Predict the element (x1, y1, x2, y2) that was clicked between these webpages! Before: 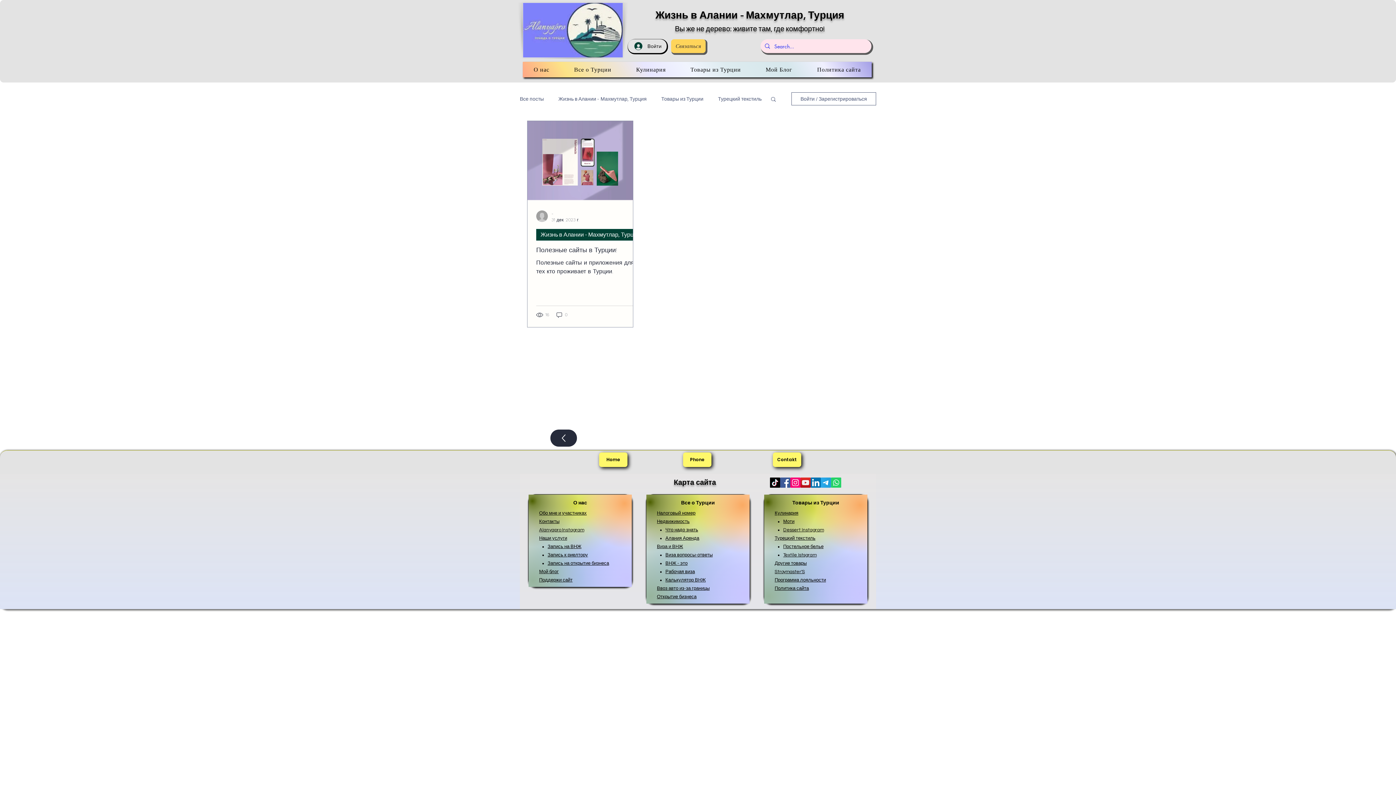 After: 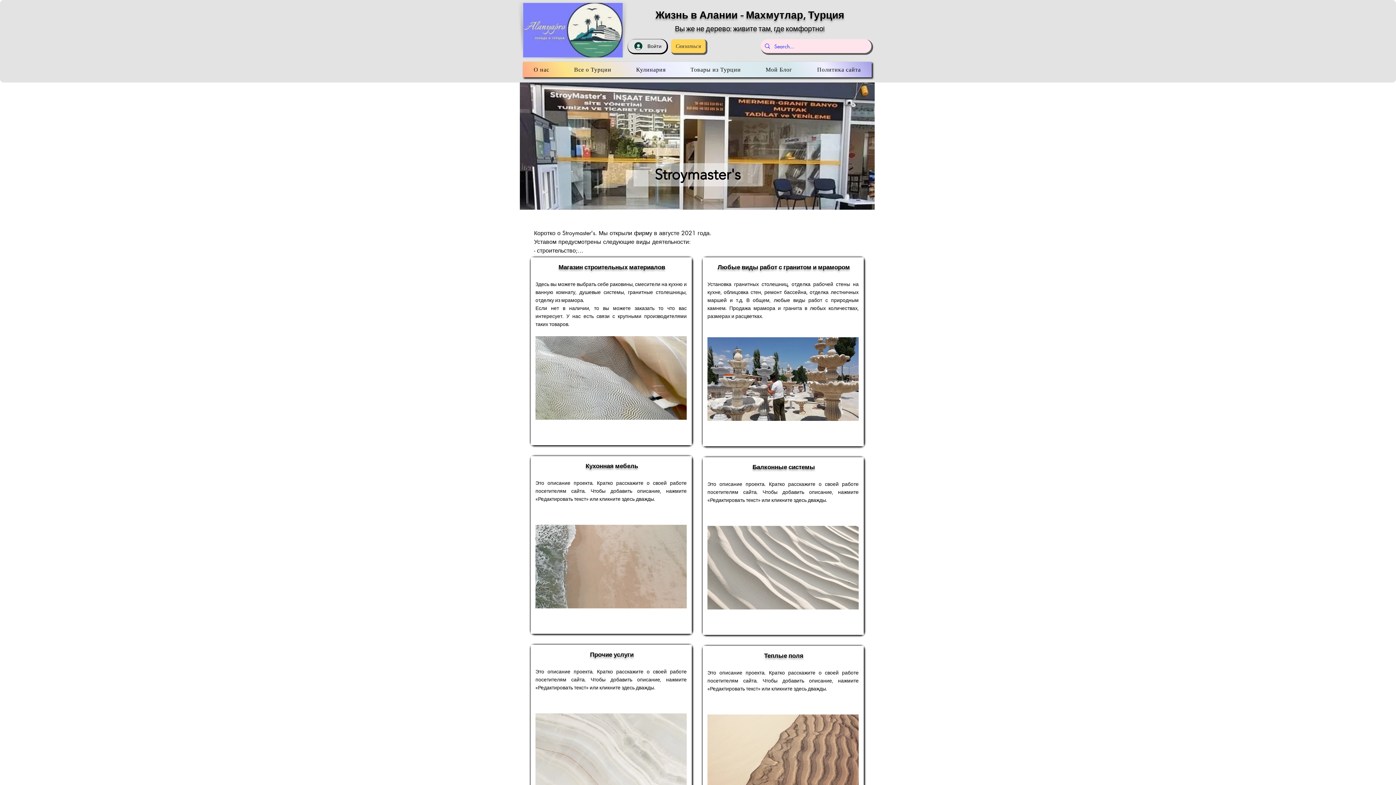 Action: label: Stroymaster'S bbox: (774, 569, 805, 574)